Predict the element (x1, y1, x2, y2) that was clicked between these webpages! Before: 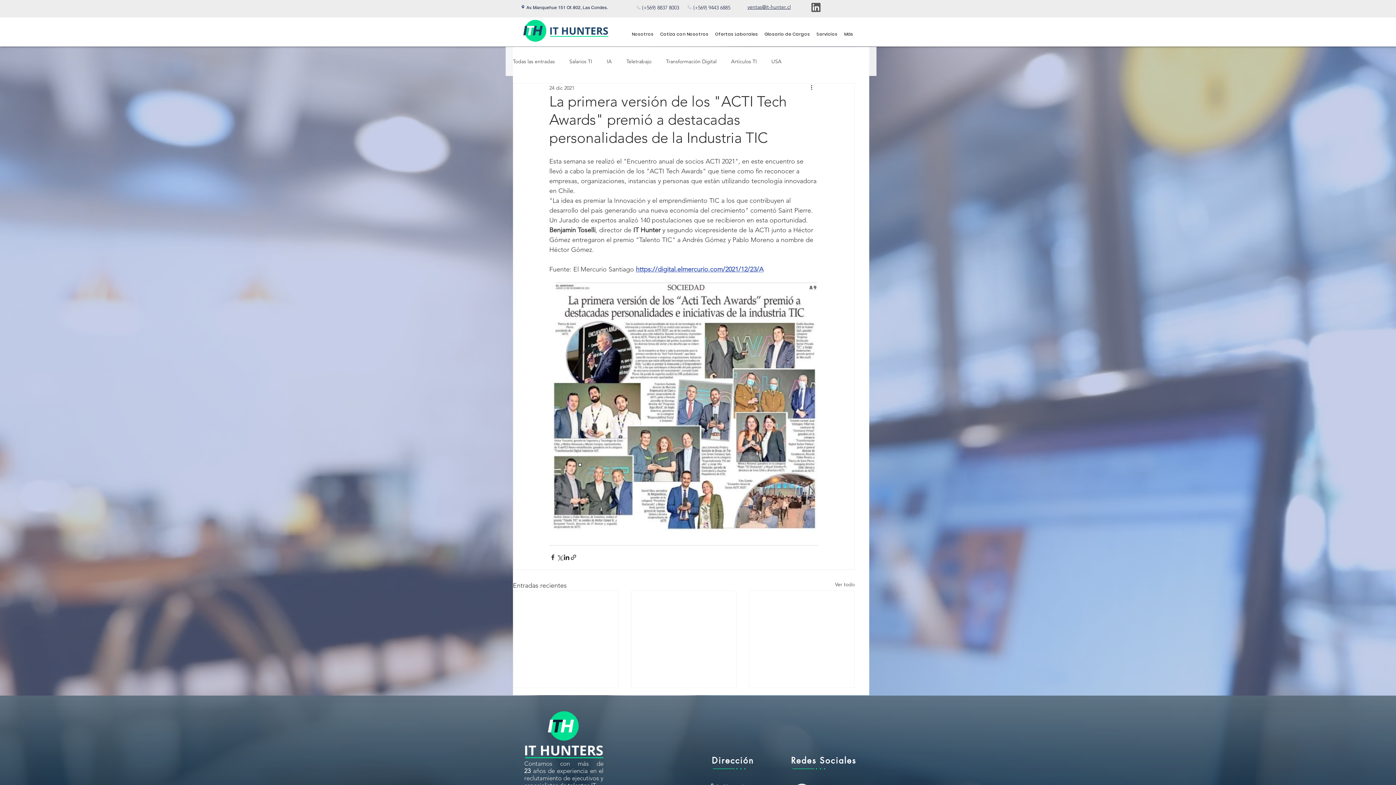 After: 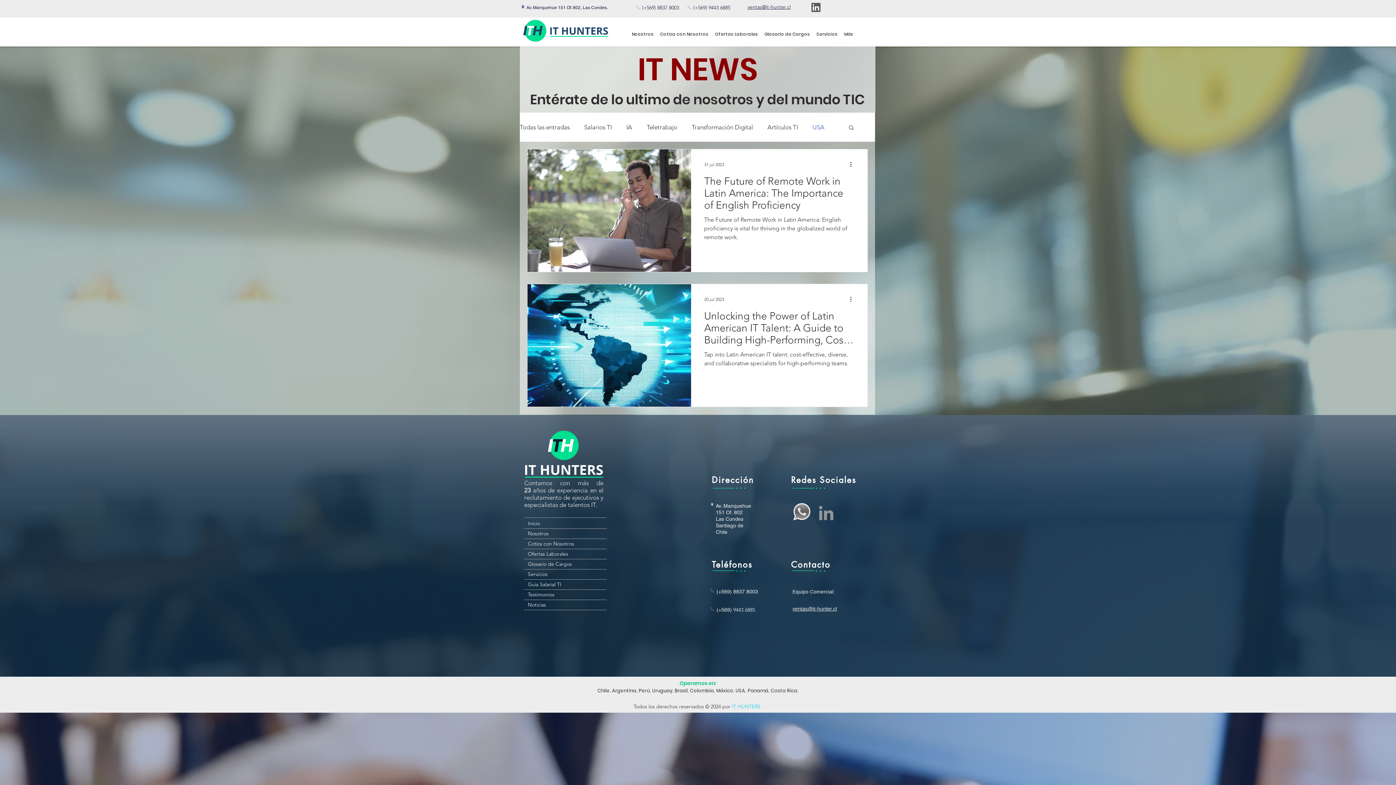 Action: label: USA bbox: (771, 58, 781, 64)